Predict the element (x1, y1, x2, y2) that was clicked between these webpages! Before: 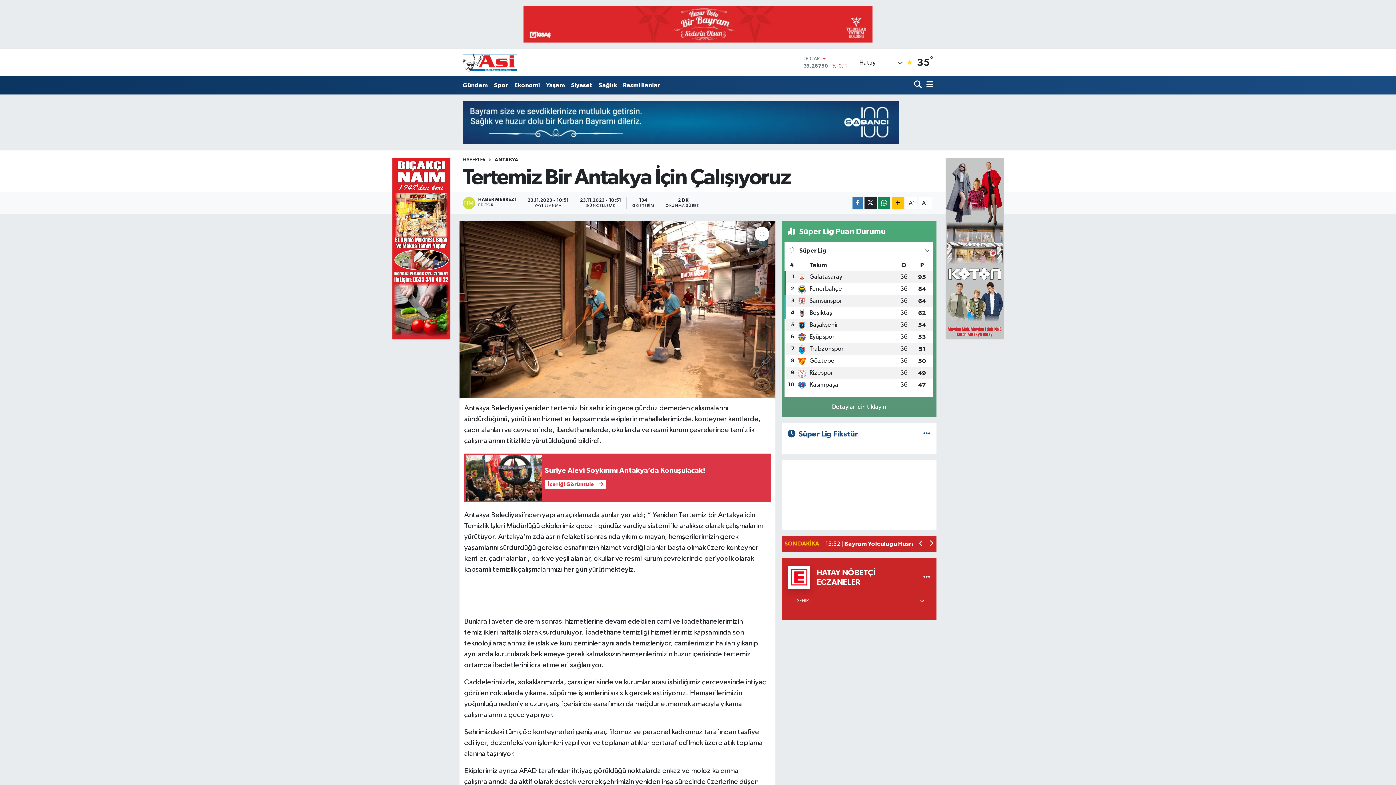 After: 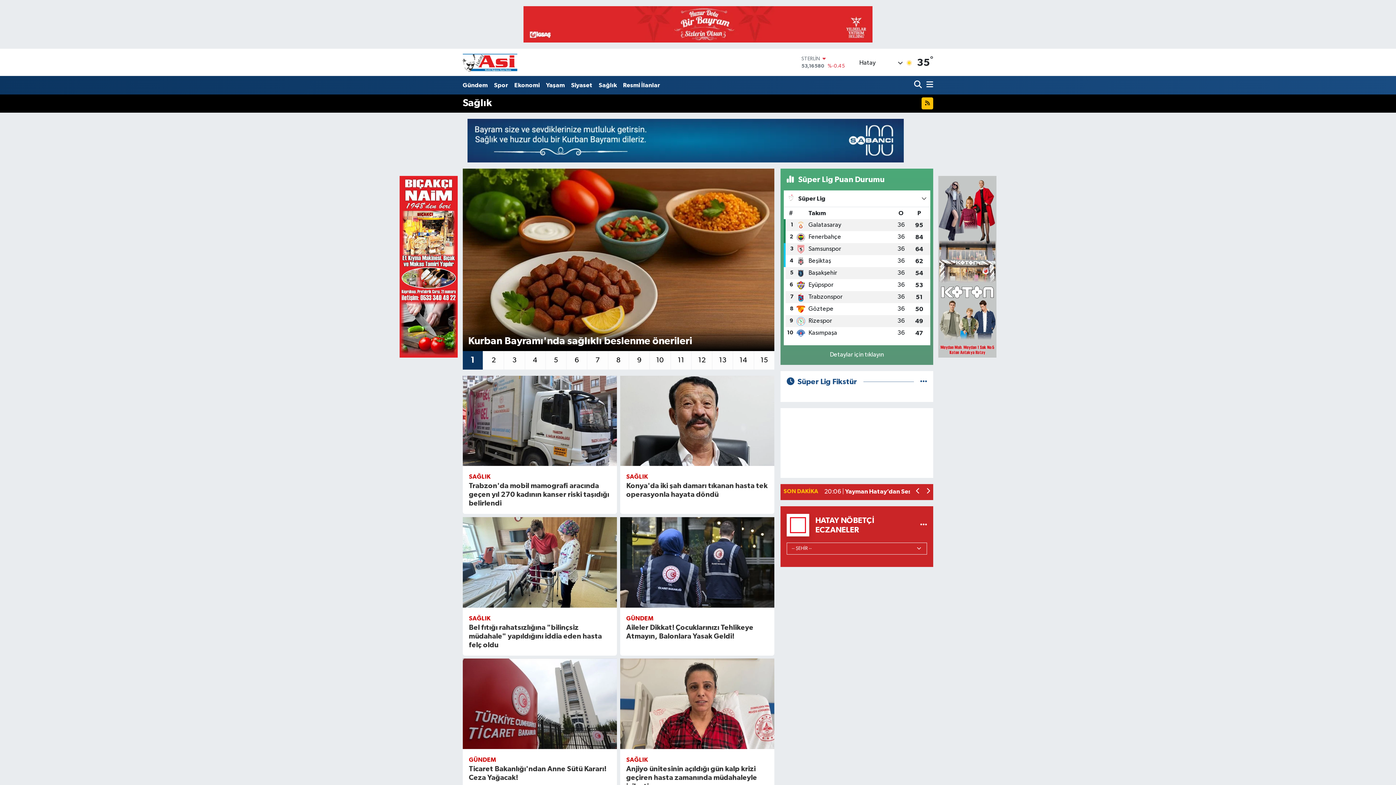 Action: bbox: (595, 77, 620, 92) label: Sağlık